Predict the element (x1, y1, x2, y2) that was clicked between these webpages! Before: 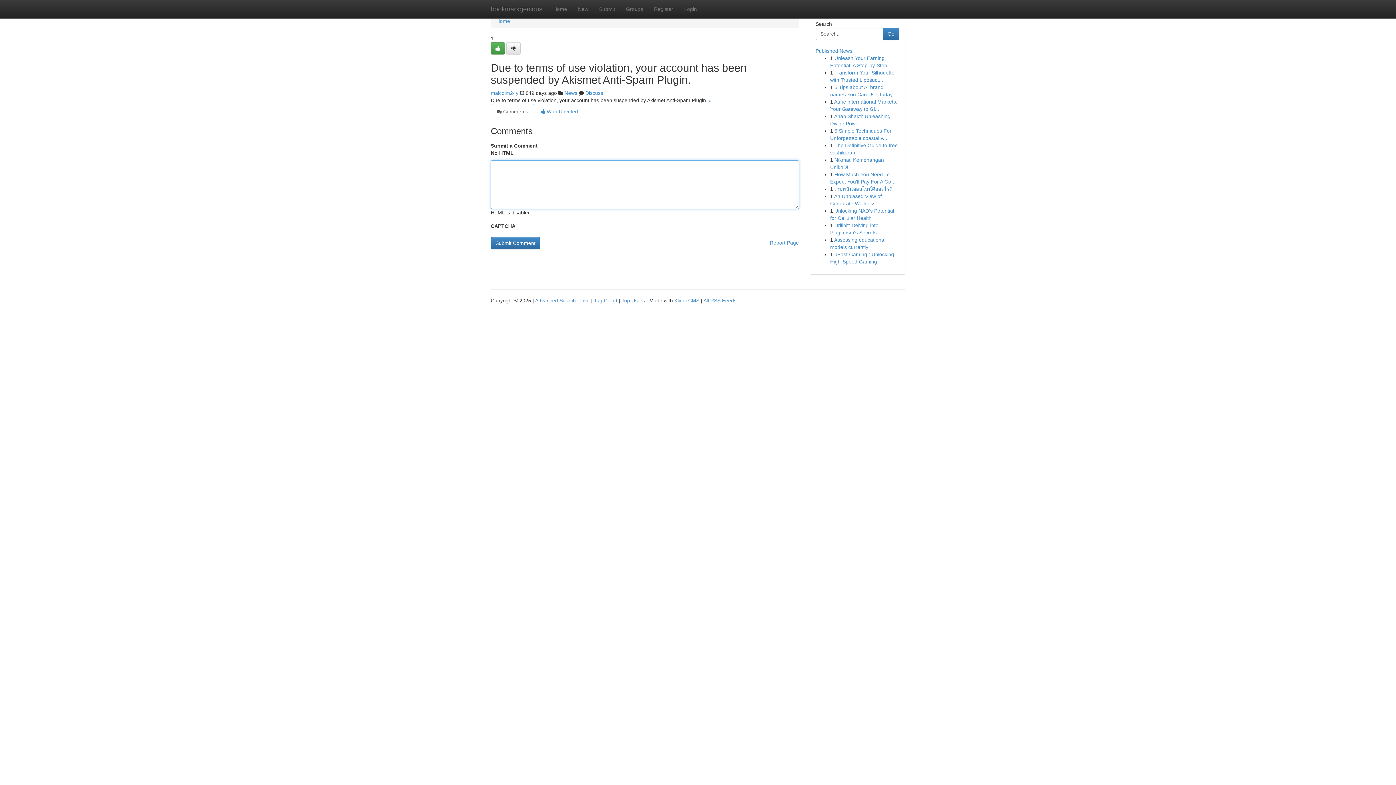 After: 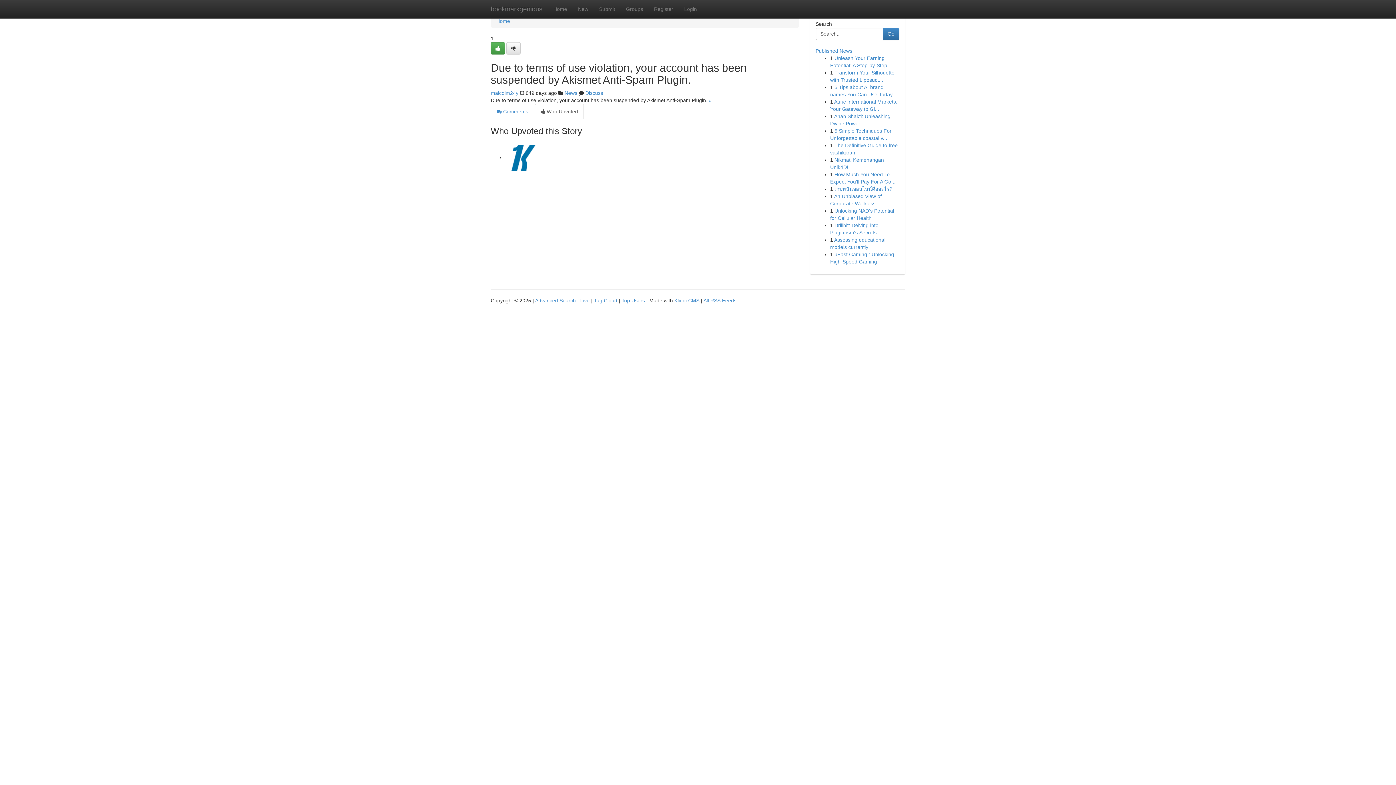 Action: label:  Who Upvoted bbox: (534, 104, 584, 119)